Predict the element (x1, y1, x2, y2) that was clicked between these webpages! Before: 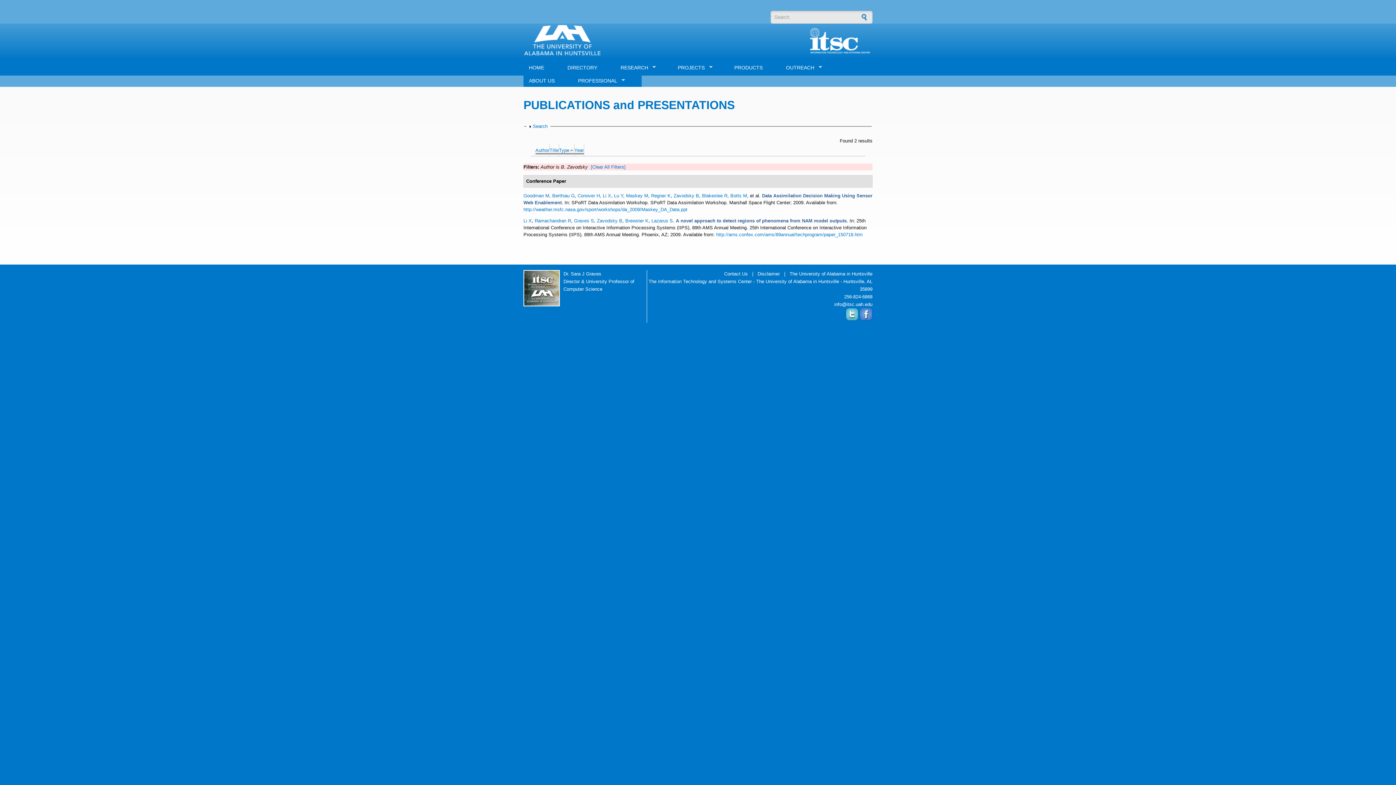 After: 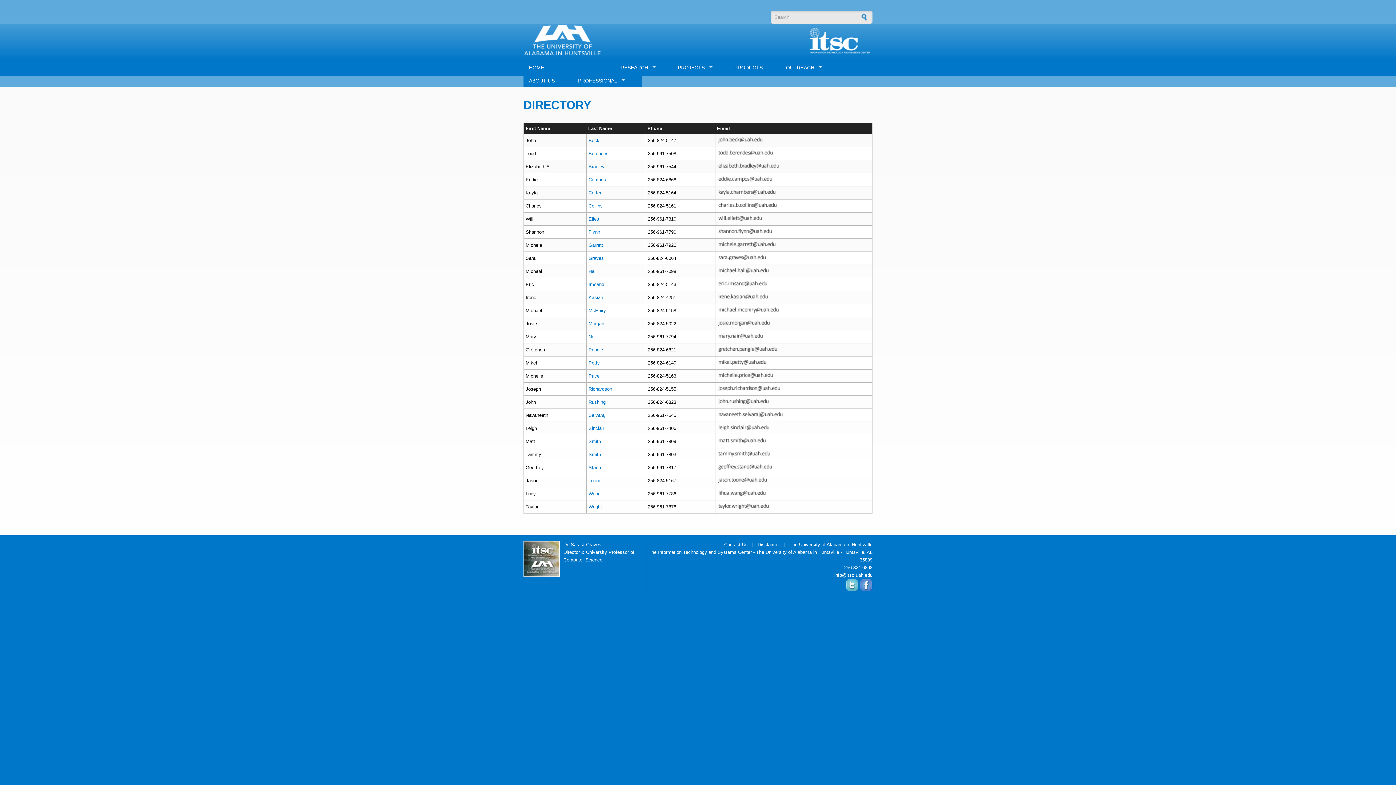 Action: bbox: (562, 60, 602, 73) label: DIRECTORY